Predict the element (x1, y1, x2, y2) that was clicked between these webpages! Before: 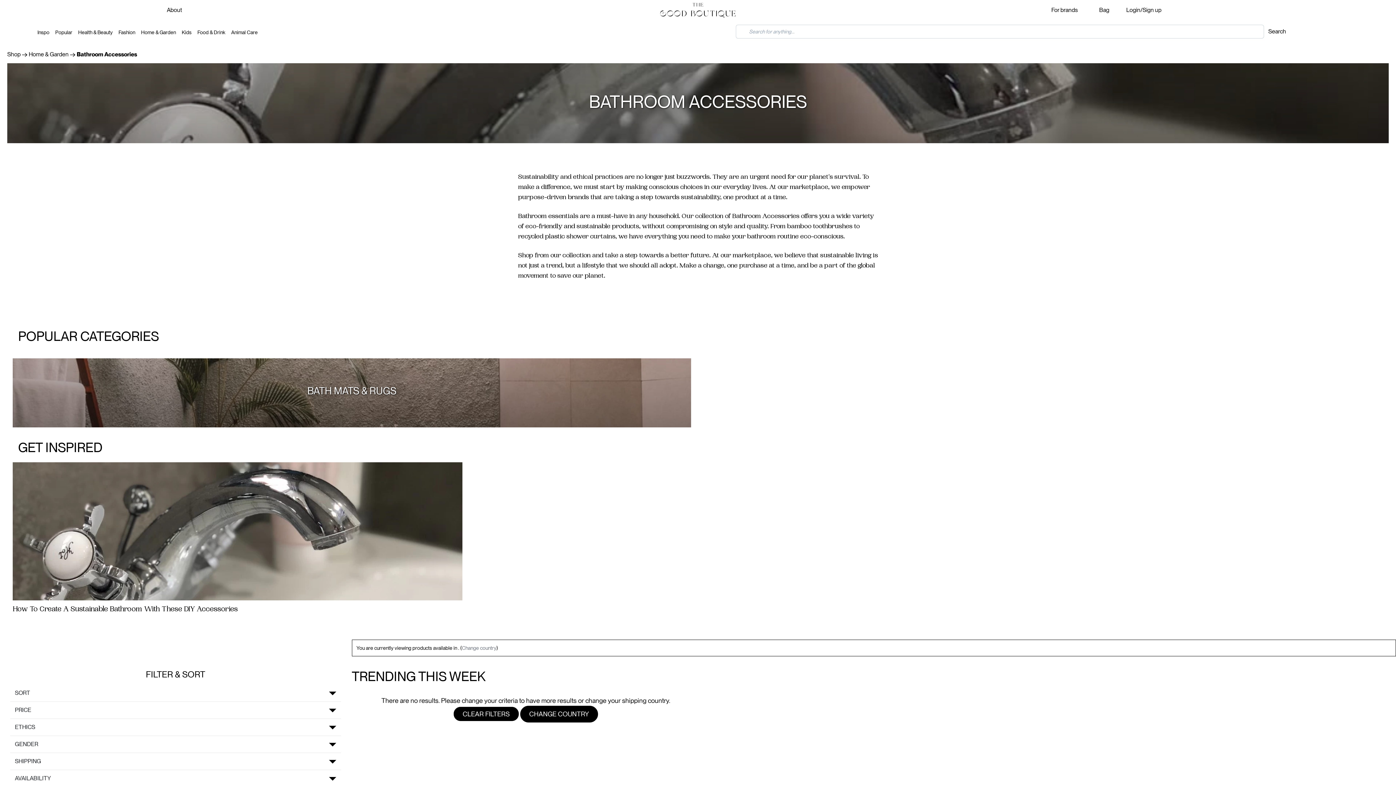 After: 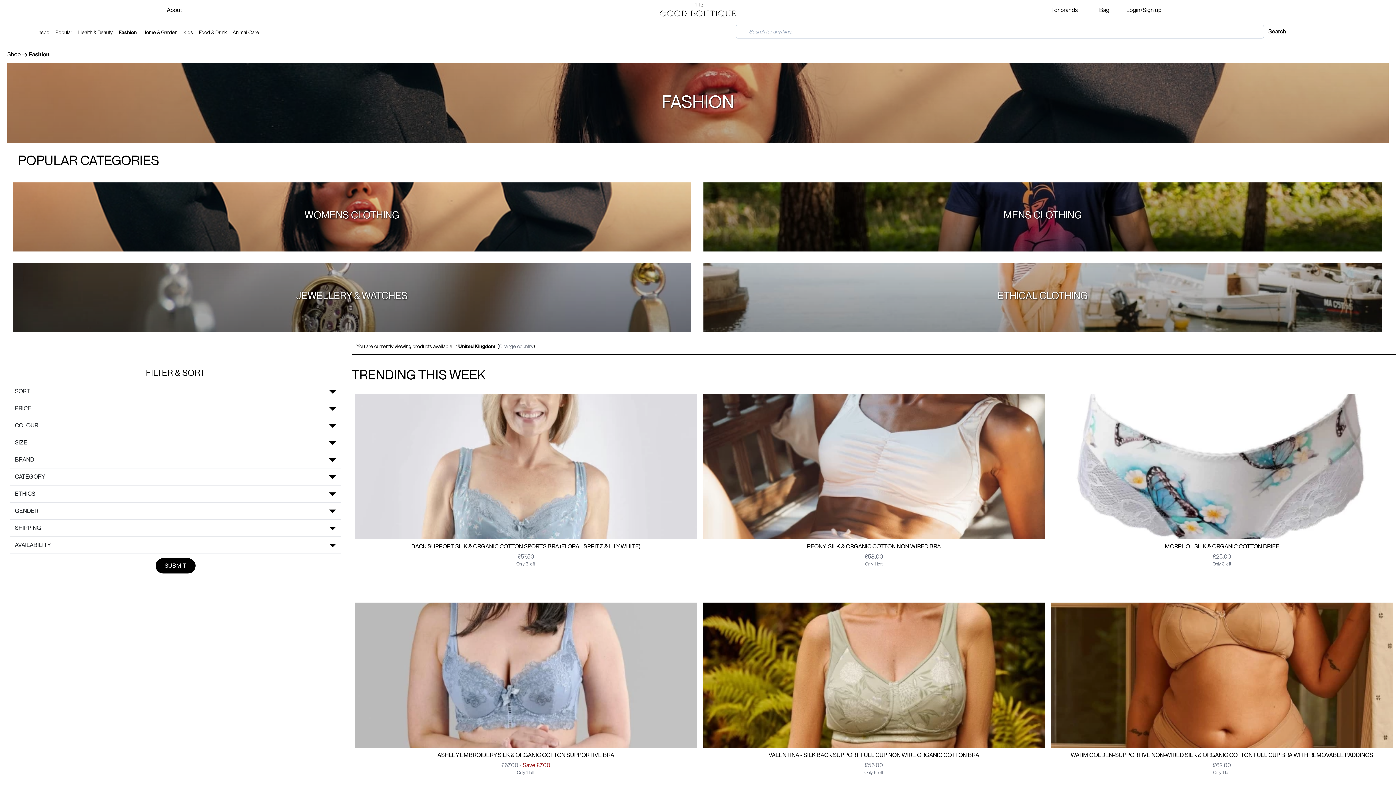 Action: bbox: (118, 28, 135, 36) label: Fashion